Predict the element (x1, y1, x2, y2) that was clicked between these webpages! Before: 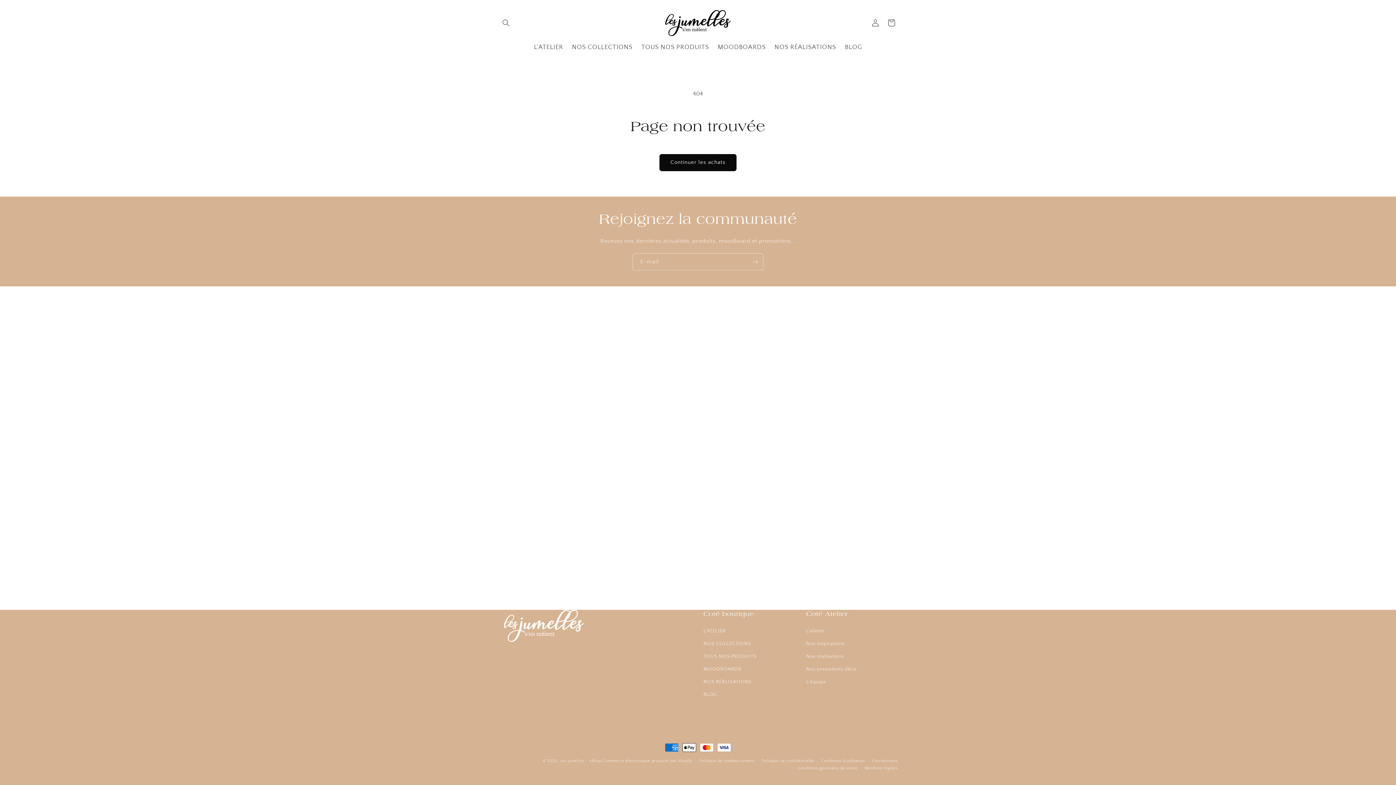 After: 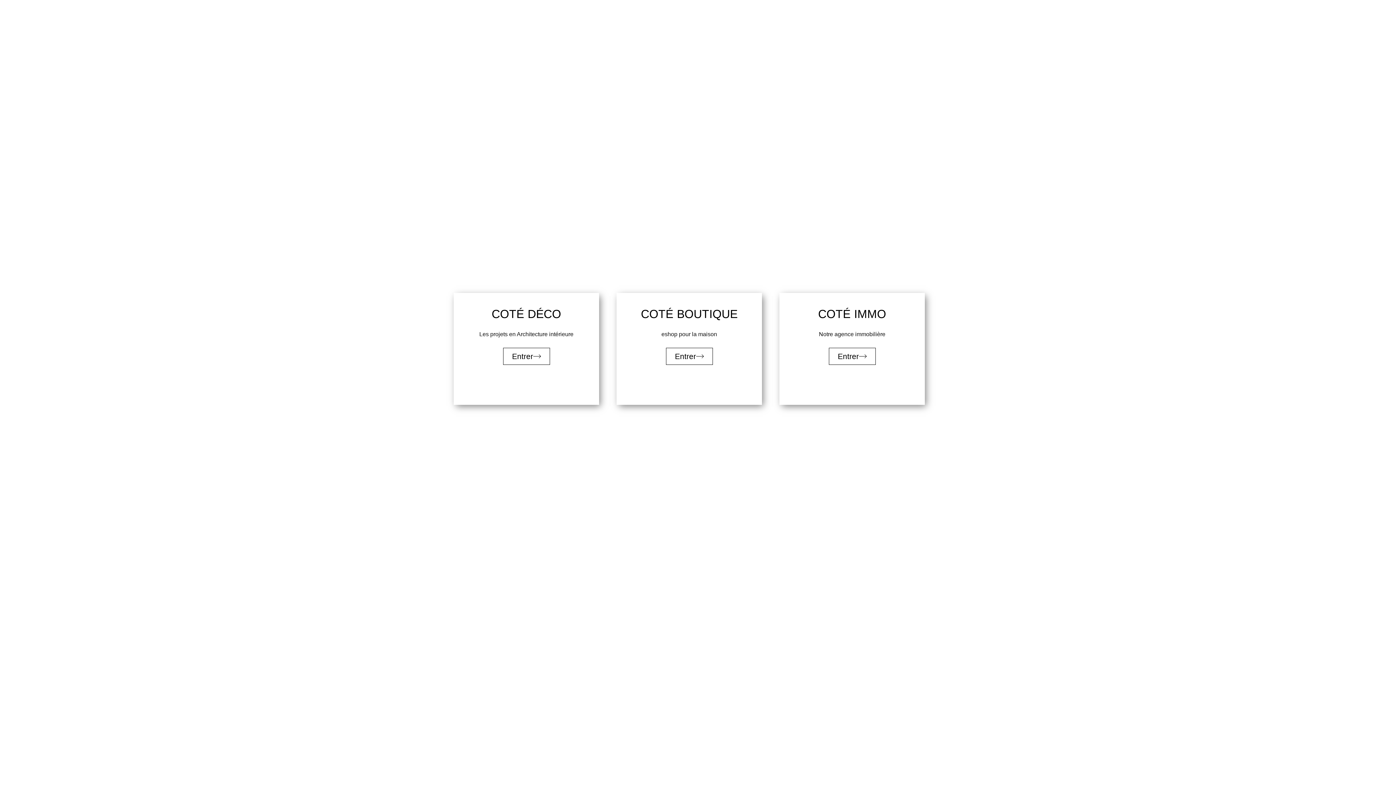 Action: bbox: (840, 38, 866, 55) label: BLOG